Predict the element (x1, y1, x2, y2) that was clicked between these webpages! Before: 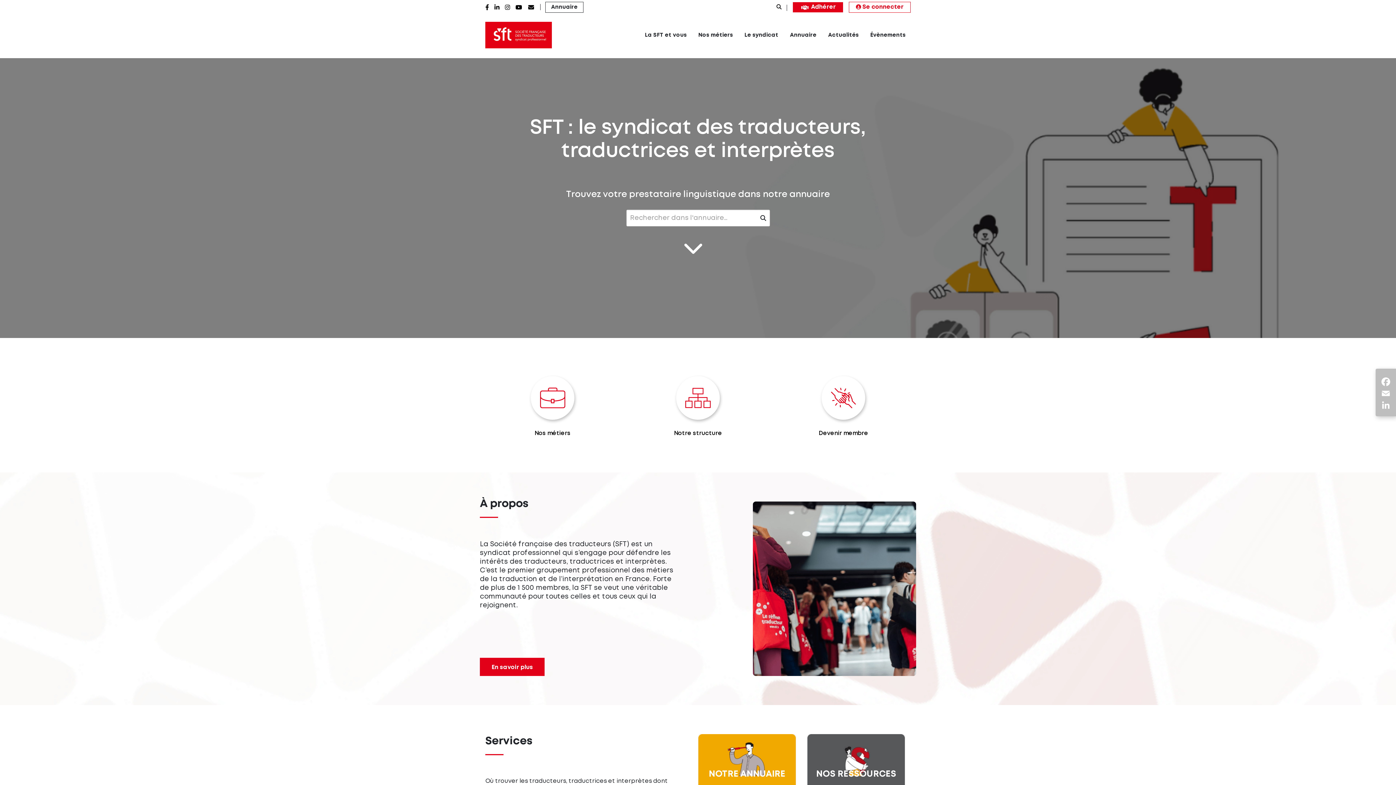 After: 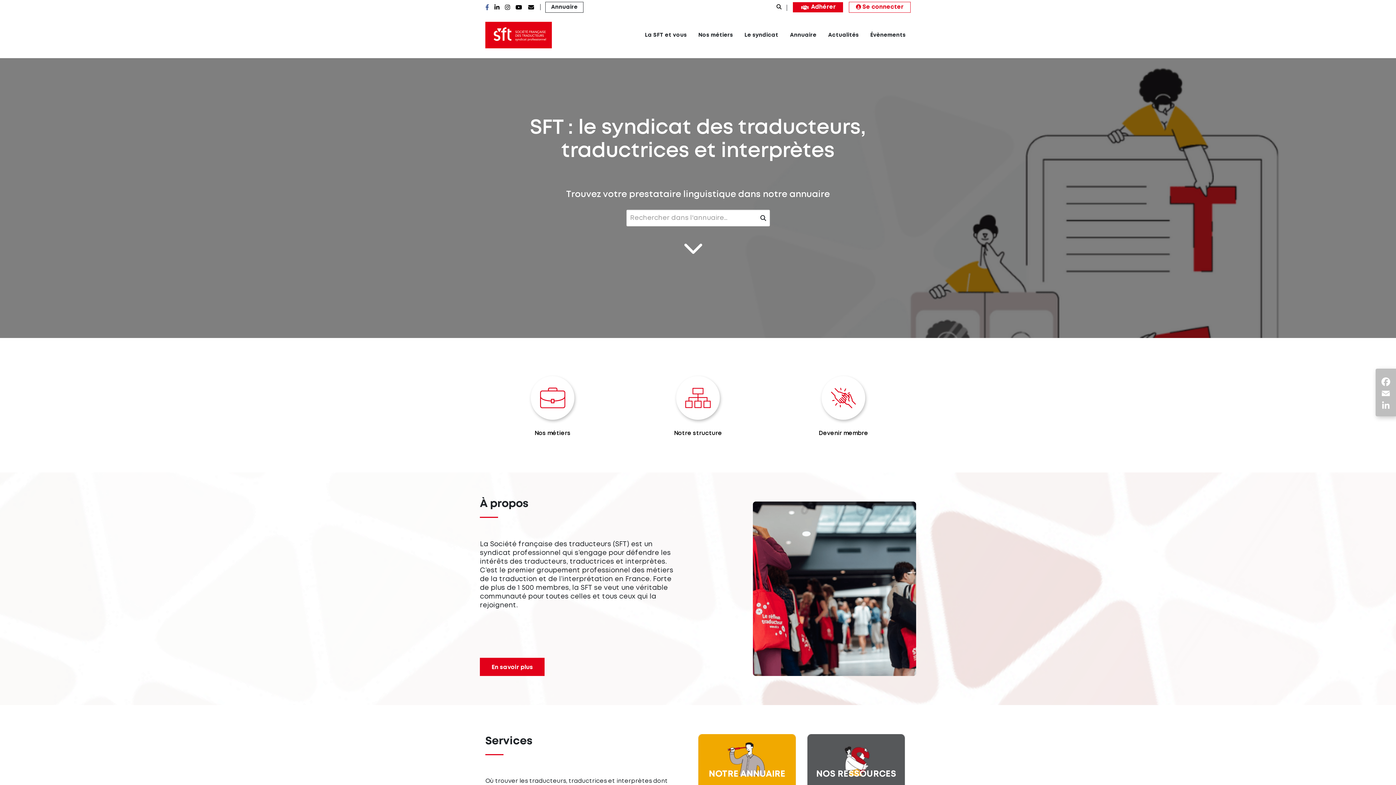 Action: bbox: (485, 5, 489, 10)